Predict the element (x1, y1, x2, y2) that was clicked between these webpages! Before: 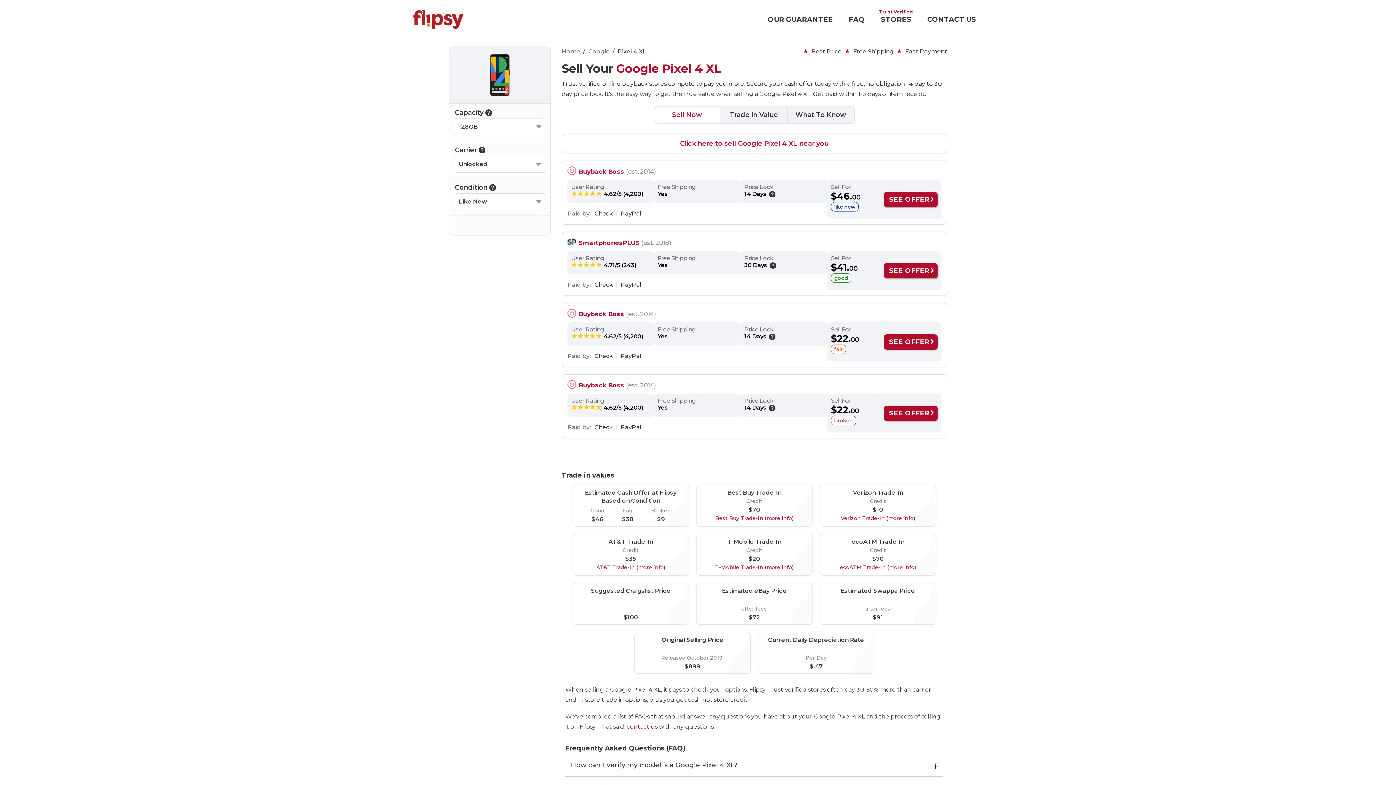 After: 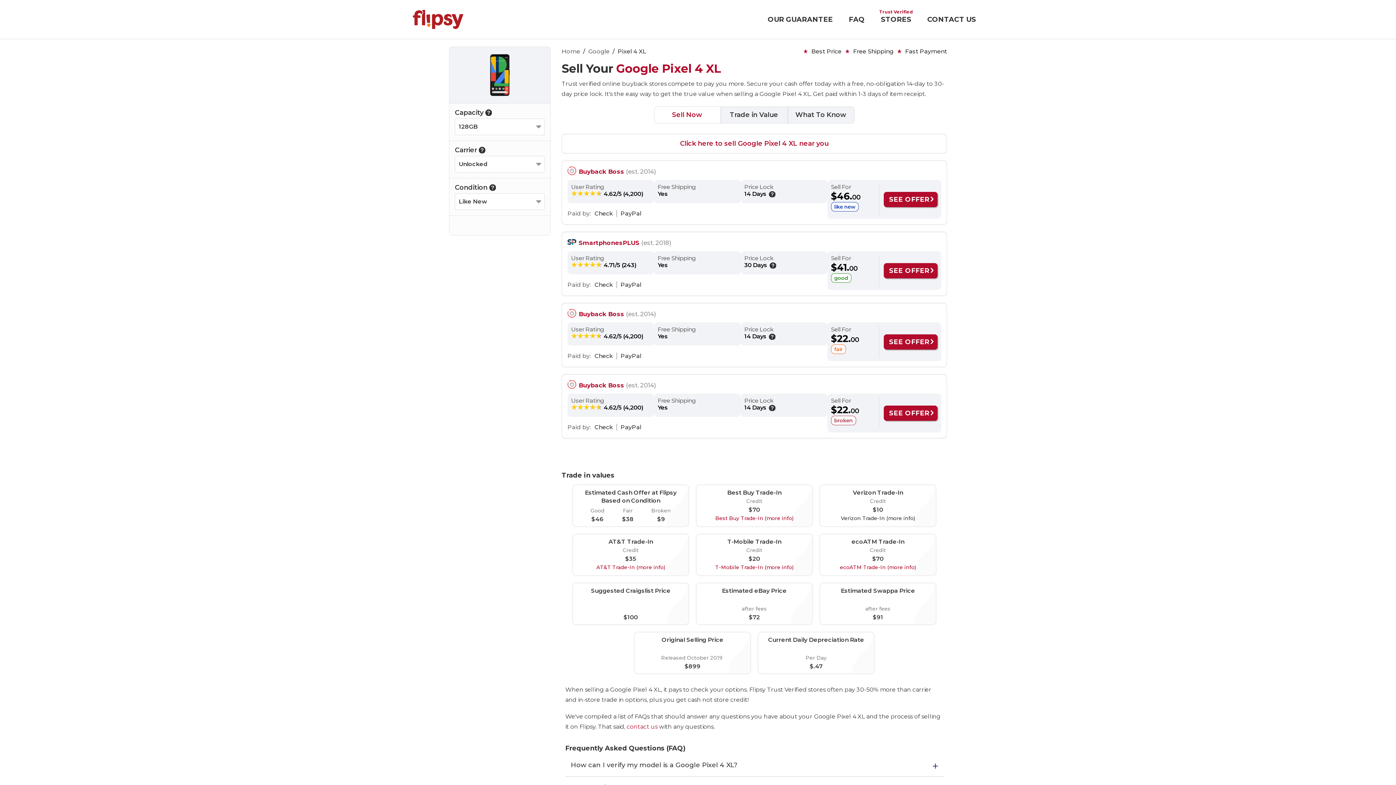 Action: label: Verizon Trade-In (more info) bbox: (841, 515, 915, 521)